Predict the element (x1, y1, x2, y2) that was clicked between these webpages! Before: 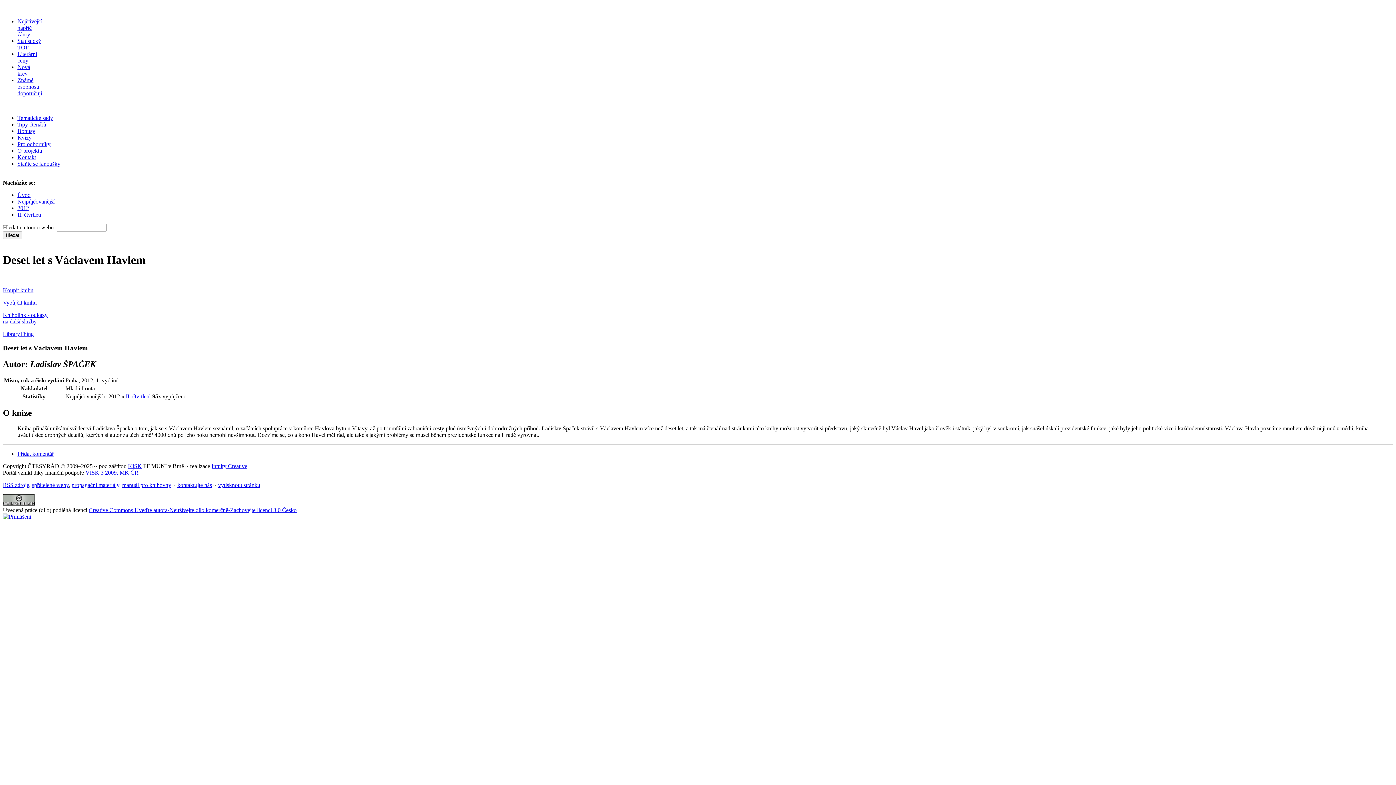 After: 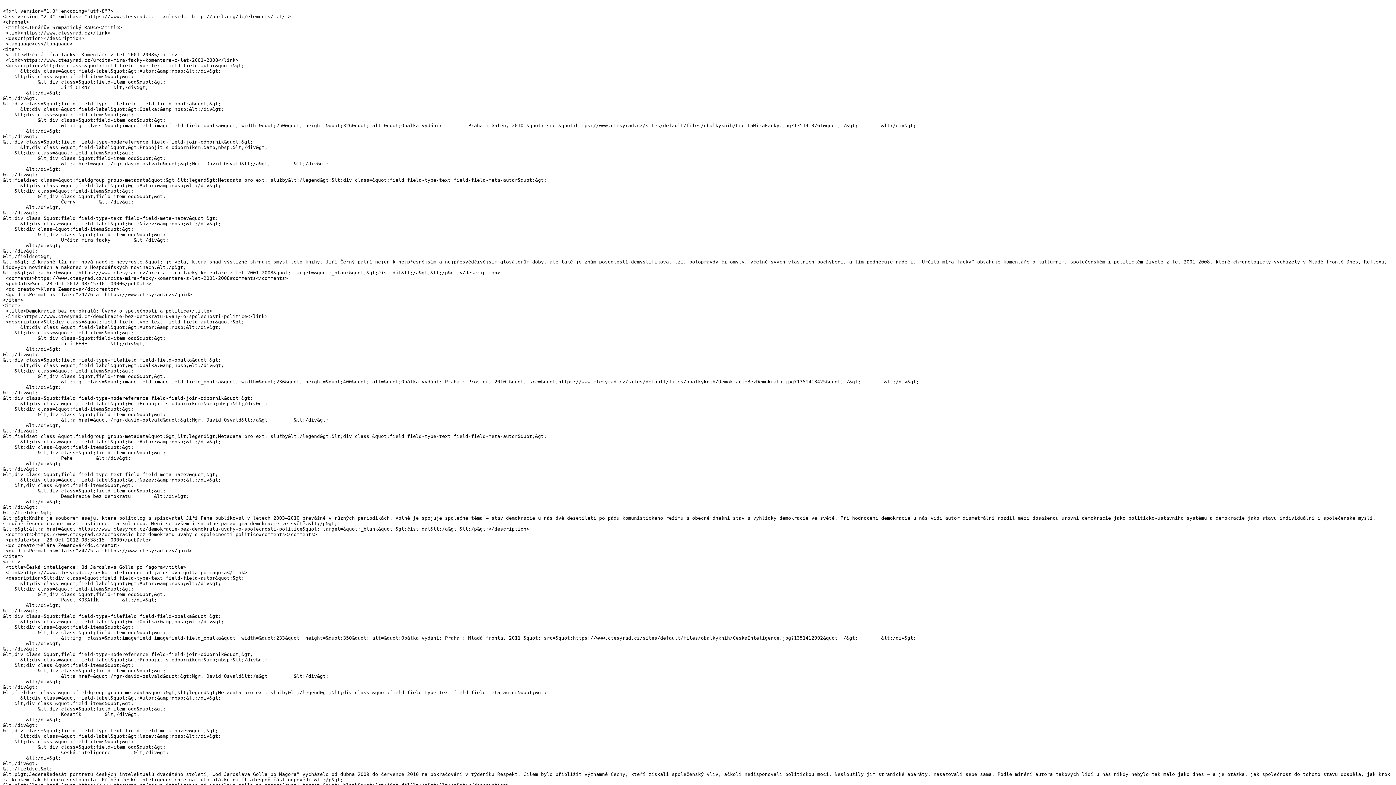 Action: bbox: (2, 482, 29, 488) label: RSS zdroje